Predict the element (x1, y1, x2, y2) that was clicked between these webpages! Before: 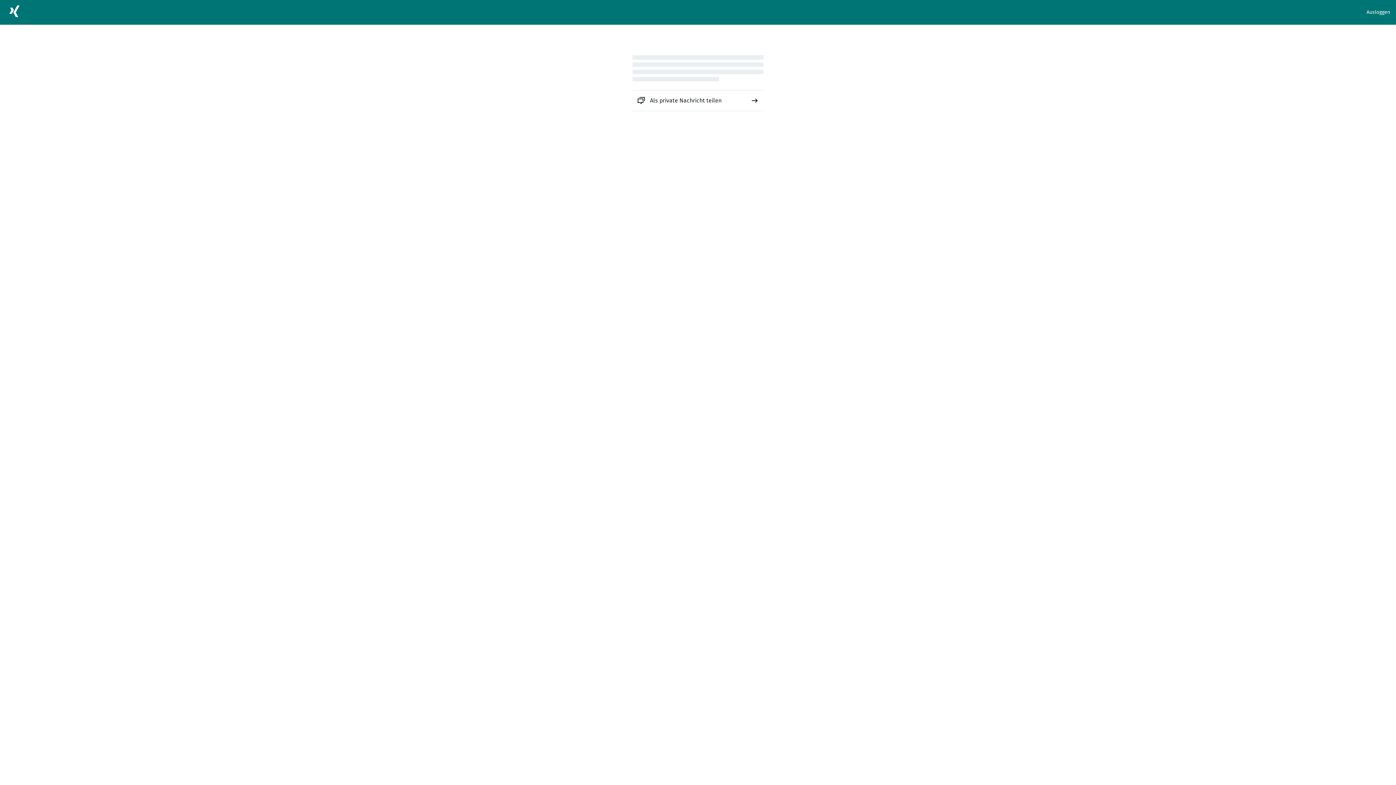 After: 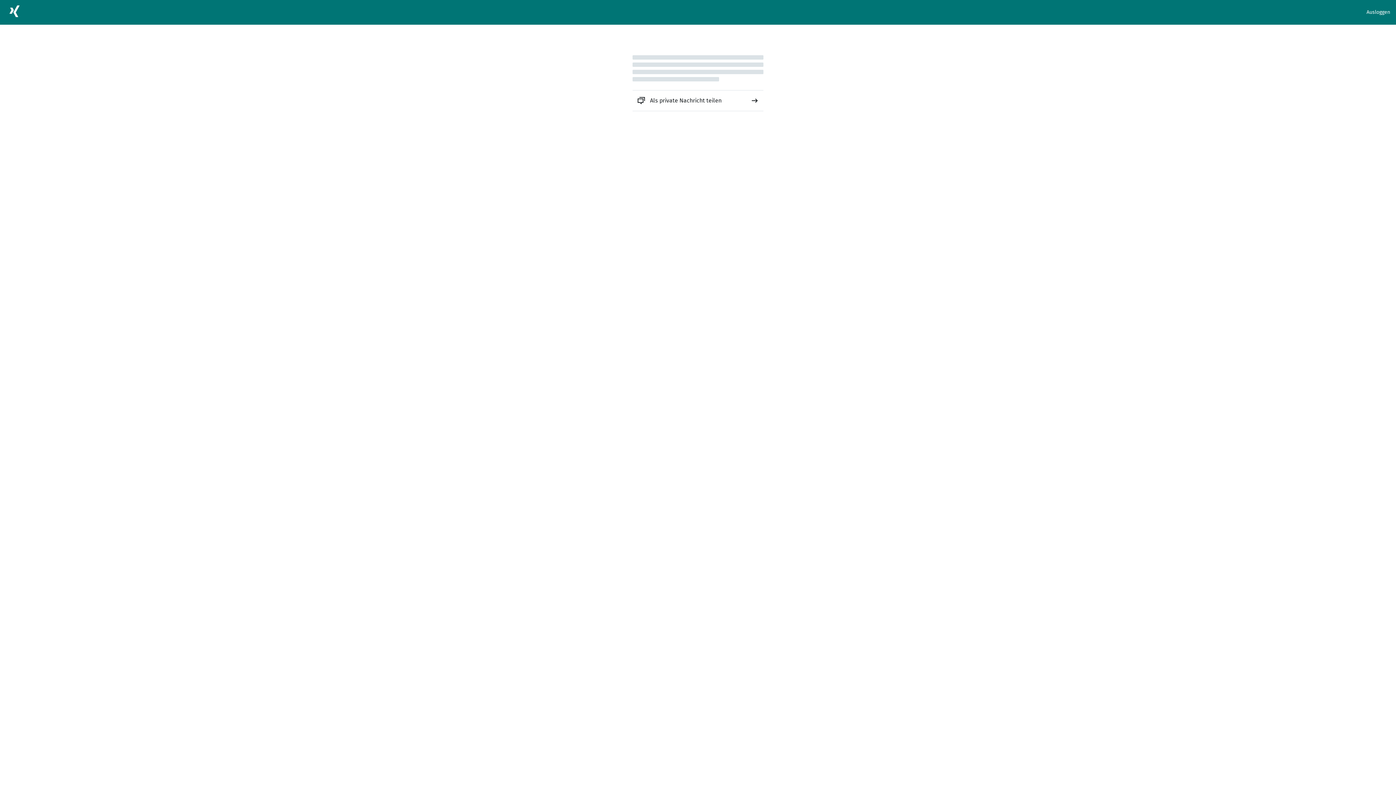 Action: label: Als private Nachricht teilen bbox: (632, 90, 763, 110)